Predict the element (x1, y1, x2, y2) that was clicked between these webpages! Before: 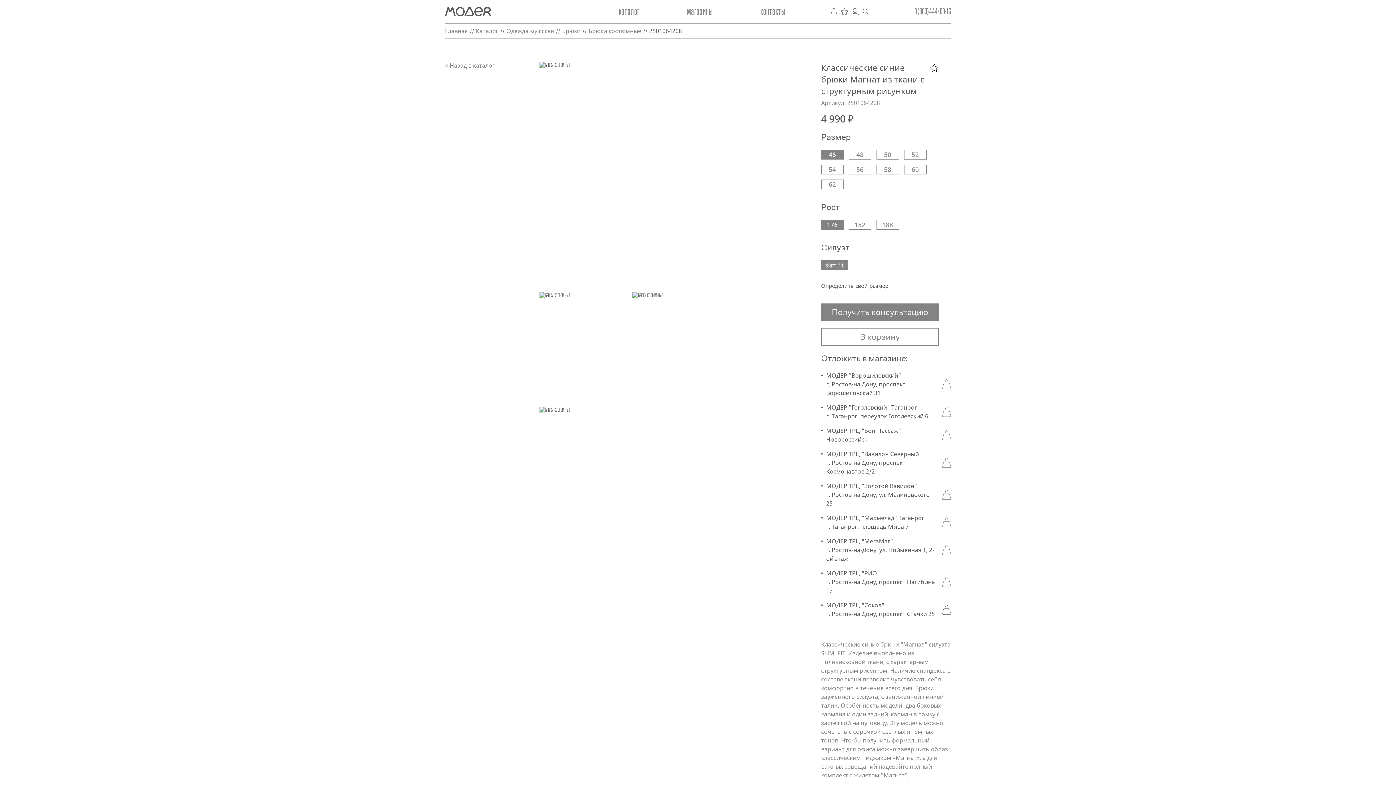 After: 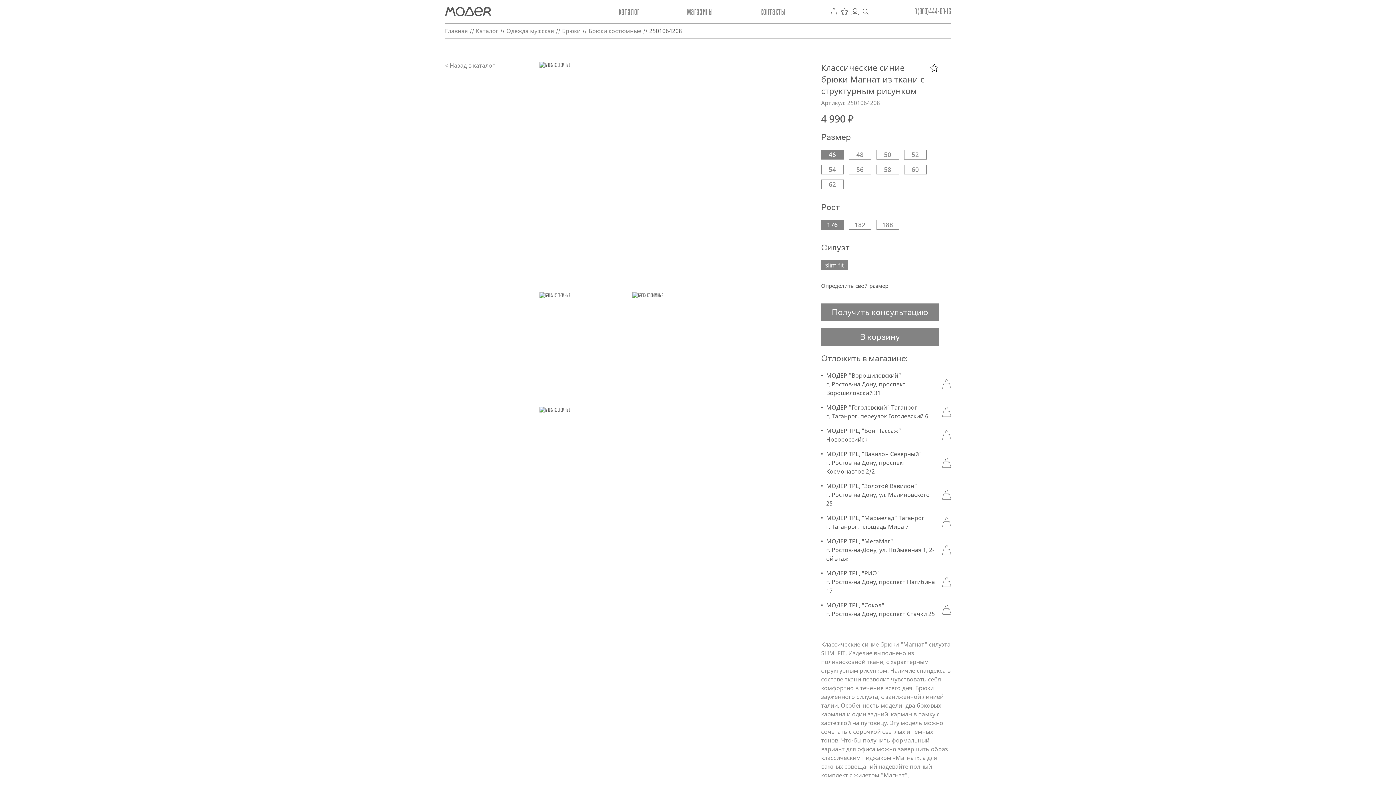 Action: bbox: (821, 328, 938, 345) label: В корзину